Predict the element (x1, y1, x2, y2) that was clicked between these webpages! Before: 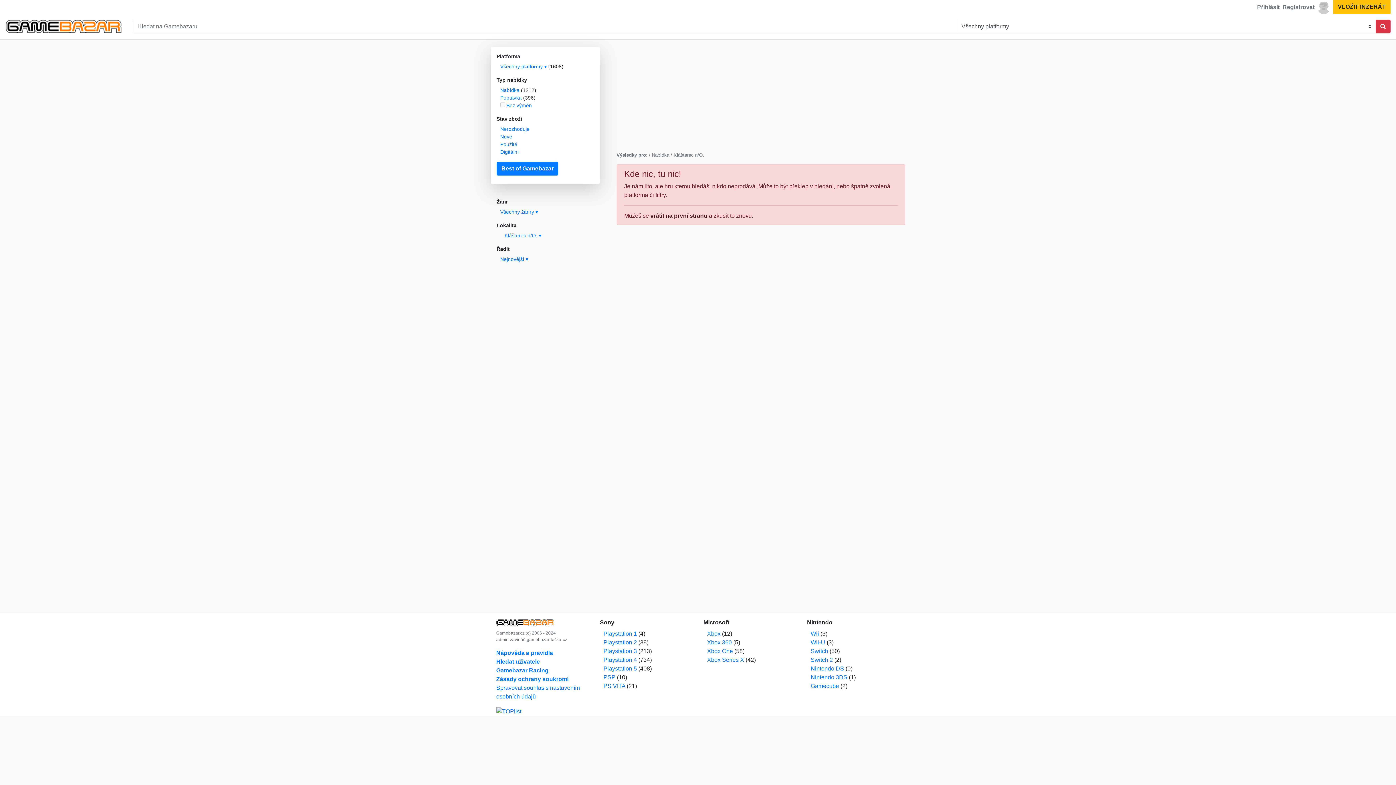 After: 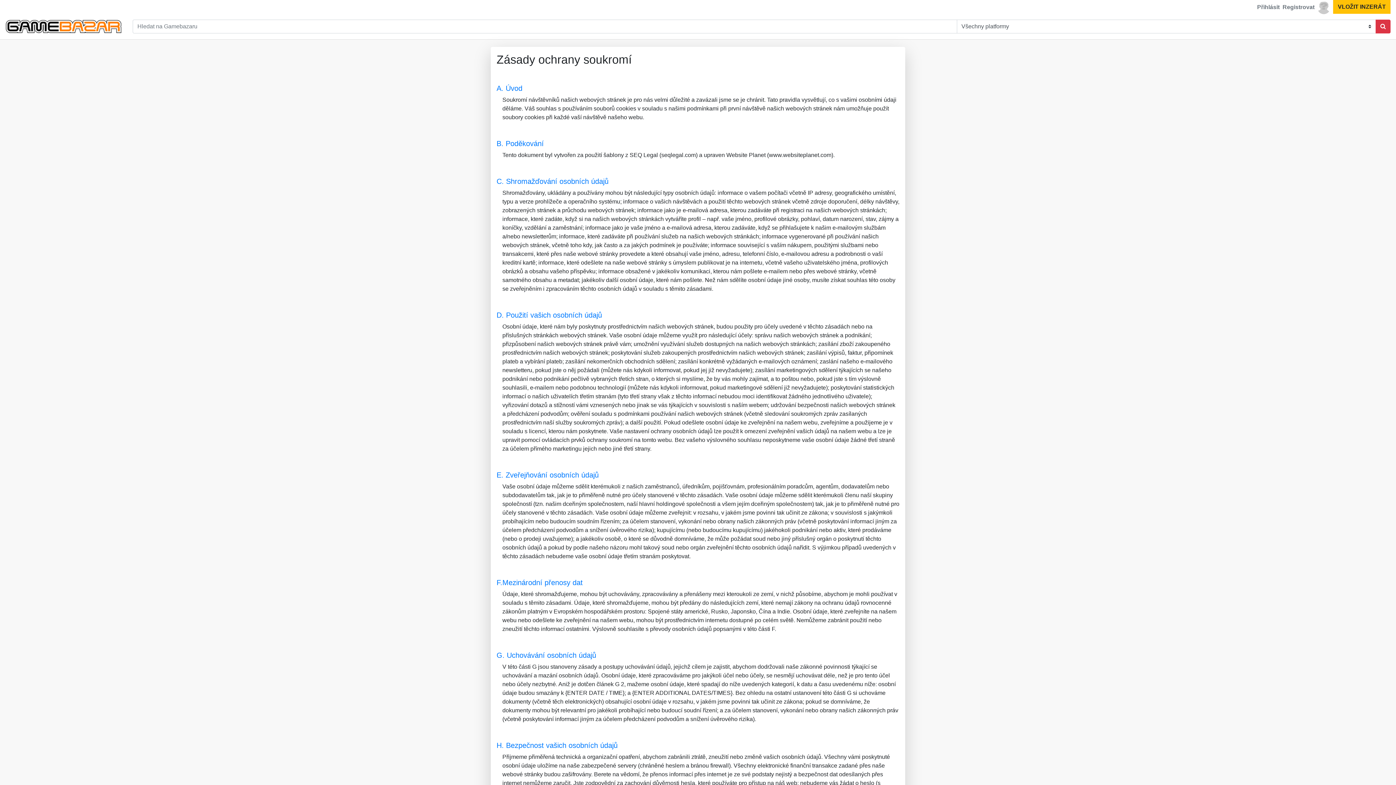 Action: bbox: (496, 676, 568, 682) label: Zásady ochrany soukromí